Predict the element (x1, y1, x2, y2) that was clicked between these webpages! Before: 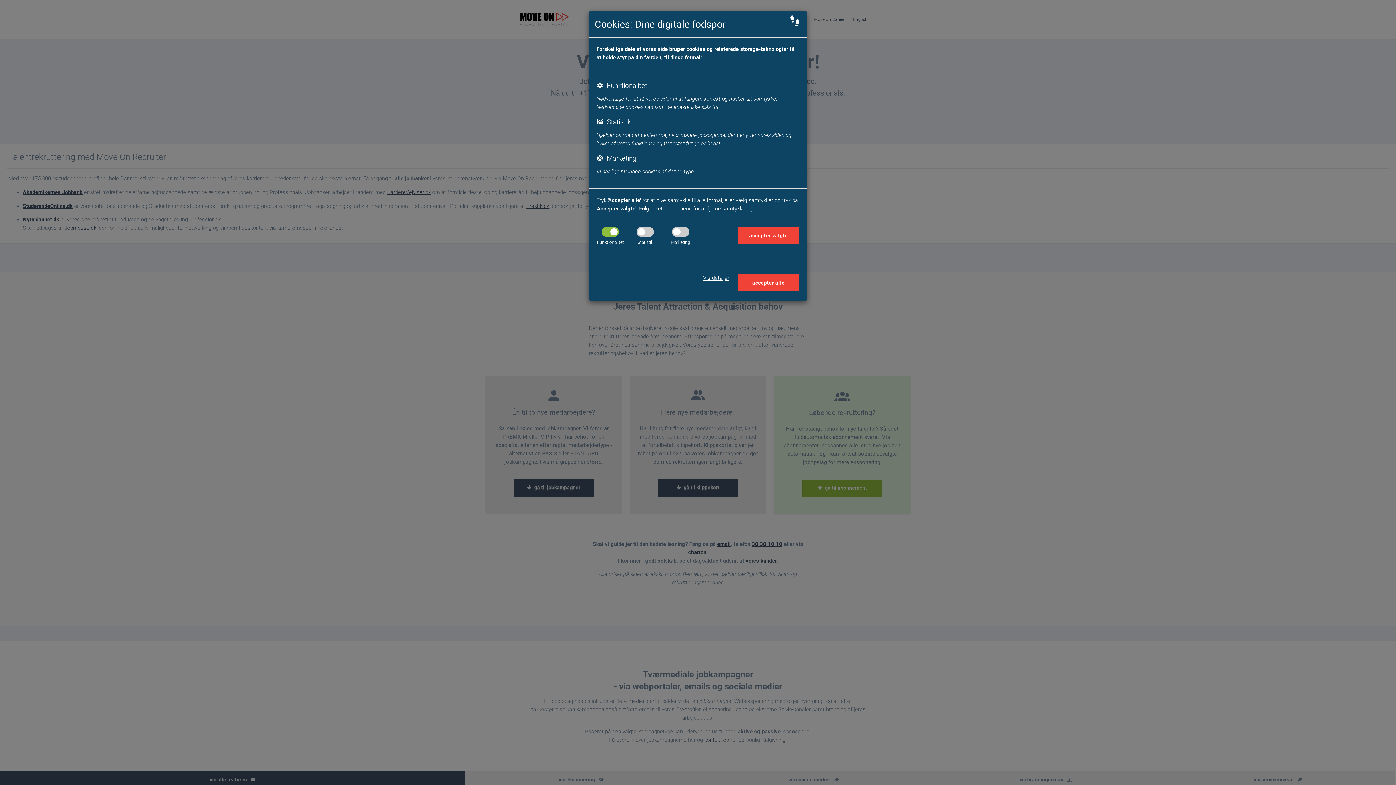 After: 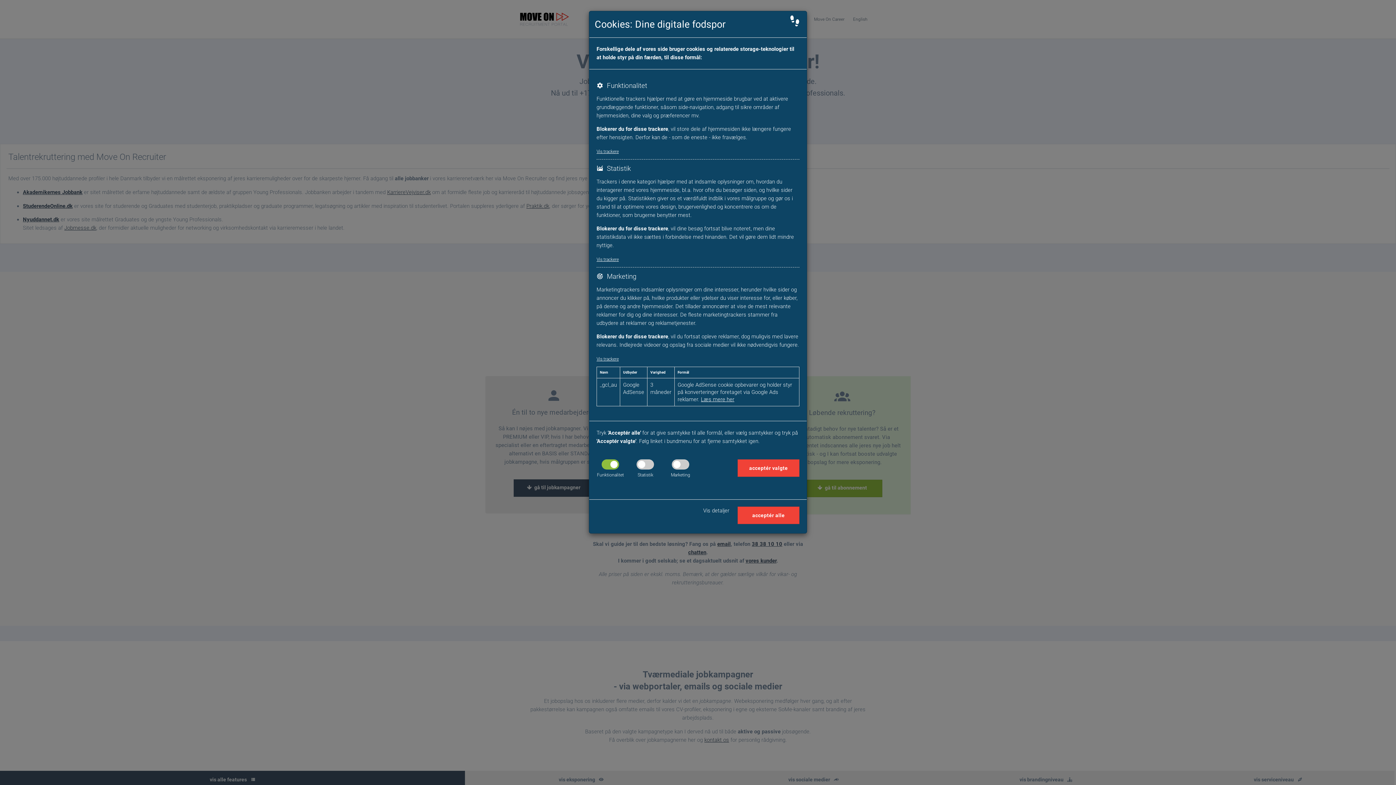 Action: label: Vis detaljer bbox: (703, 274, 729, 281)